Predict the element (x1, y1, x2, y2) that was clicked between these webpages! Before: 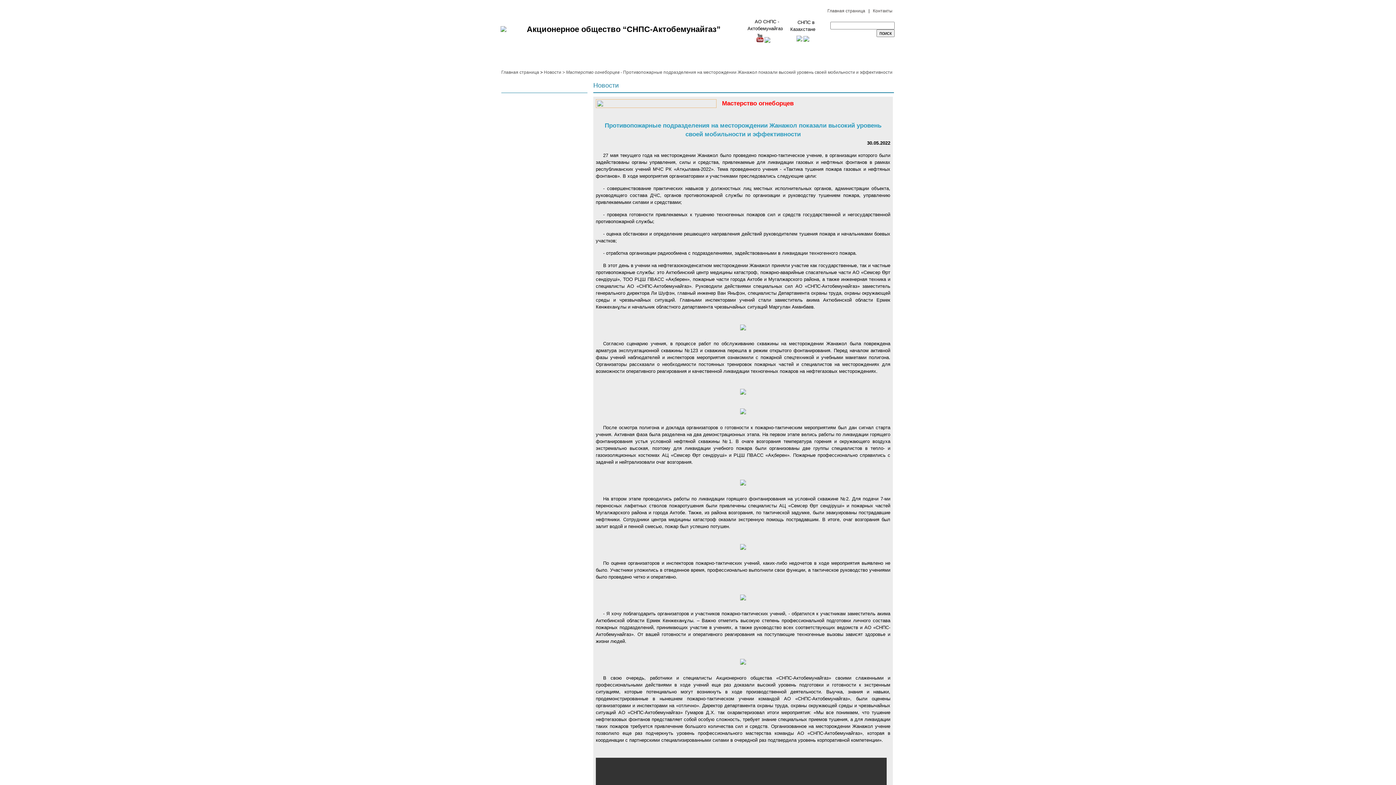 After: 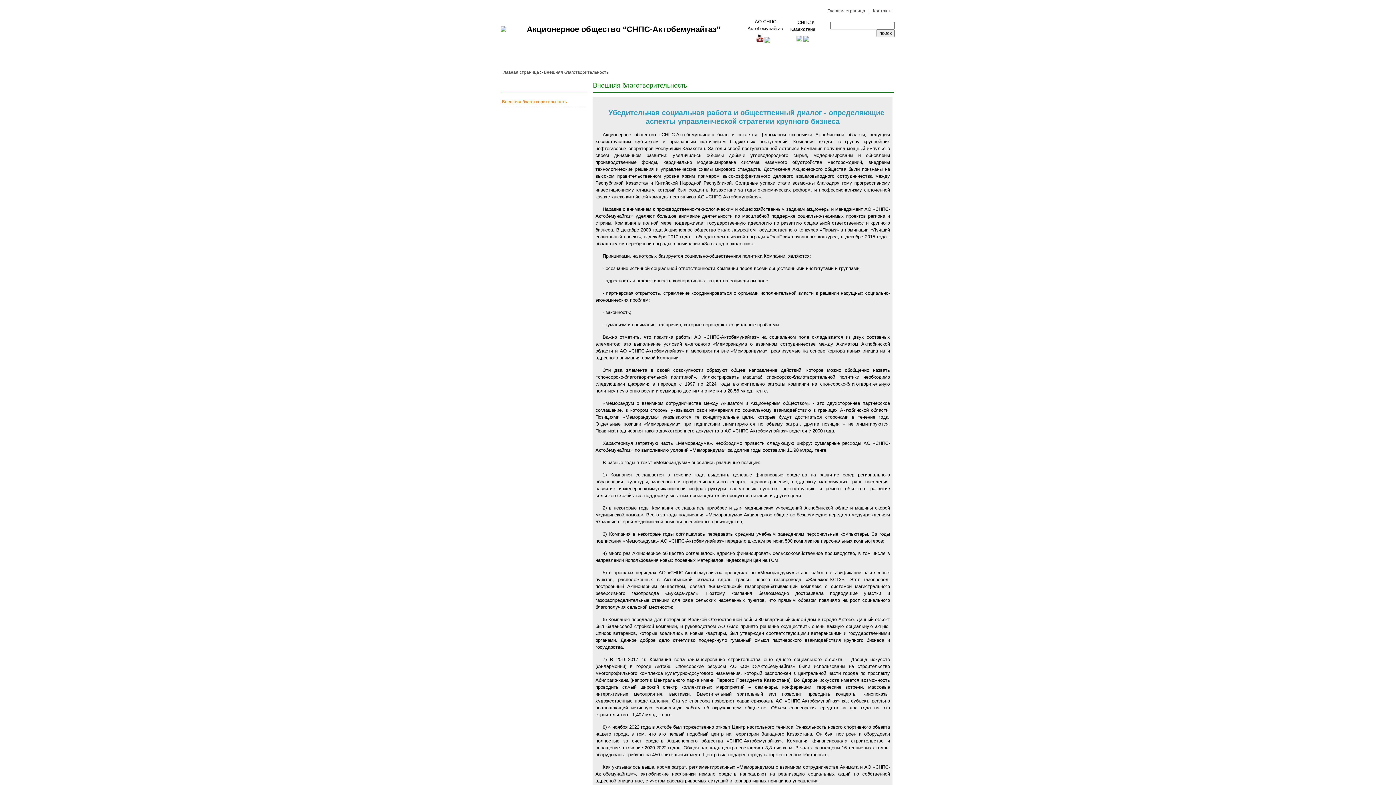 Action: bbox: (794, 53, 849, 64) label: Внешняя благотворительность